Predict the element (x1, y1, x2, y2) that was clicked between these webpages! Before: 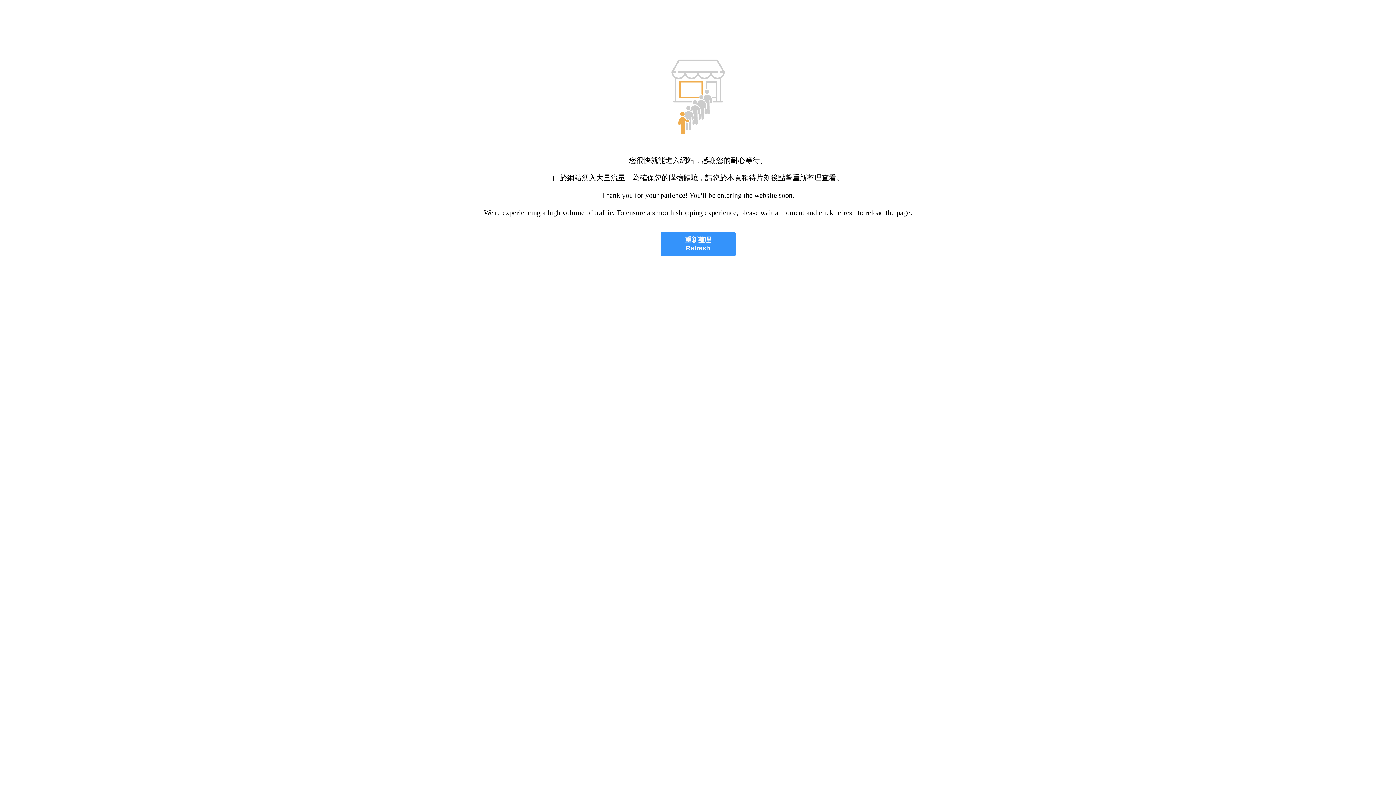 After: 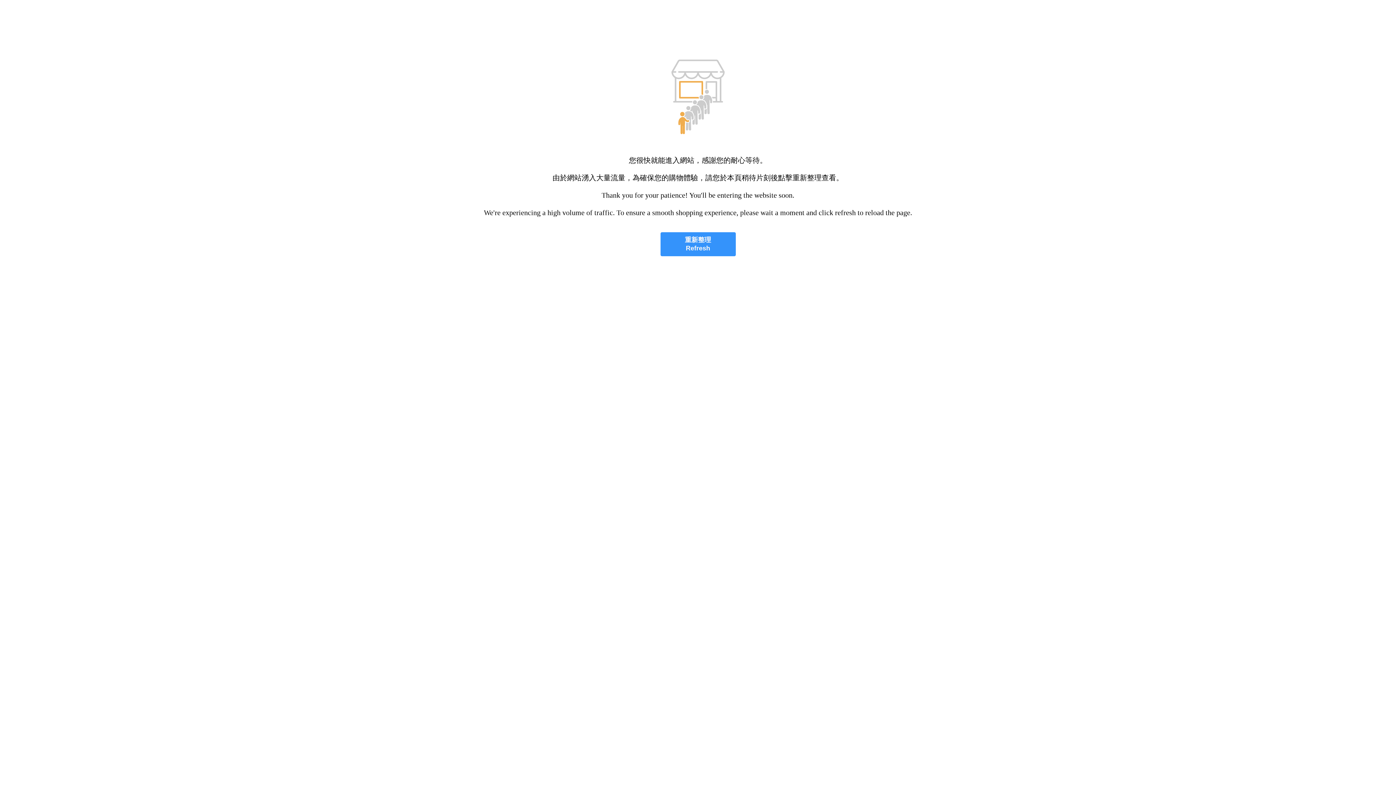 Action: label: 重新整理
Refresh bbox: (660, 232, 735, 256)